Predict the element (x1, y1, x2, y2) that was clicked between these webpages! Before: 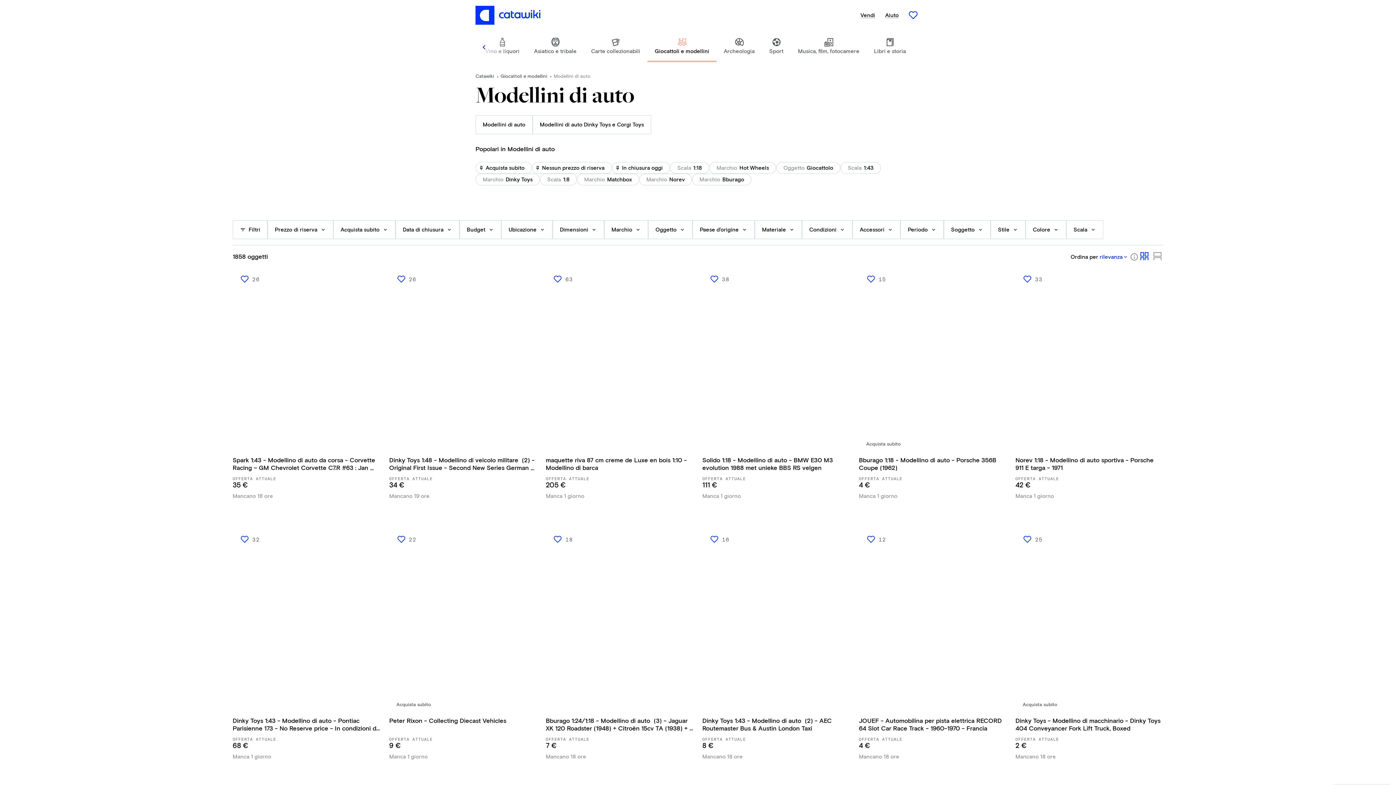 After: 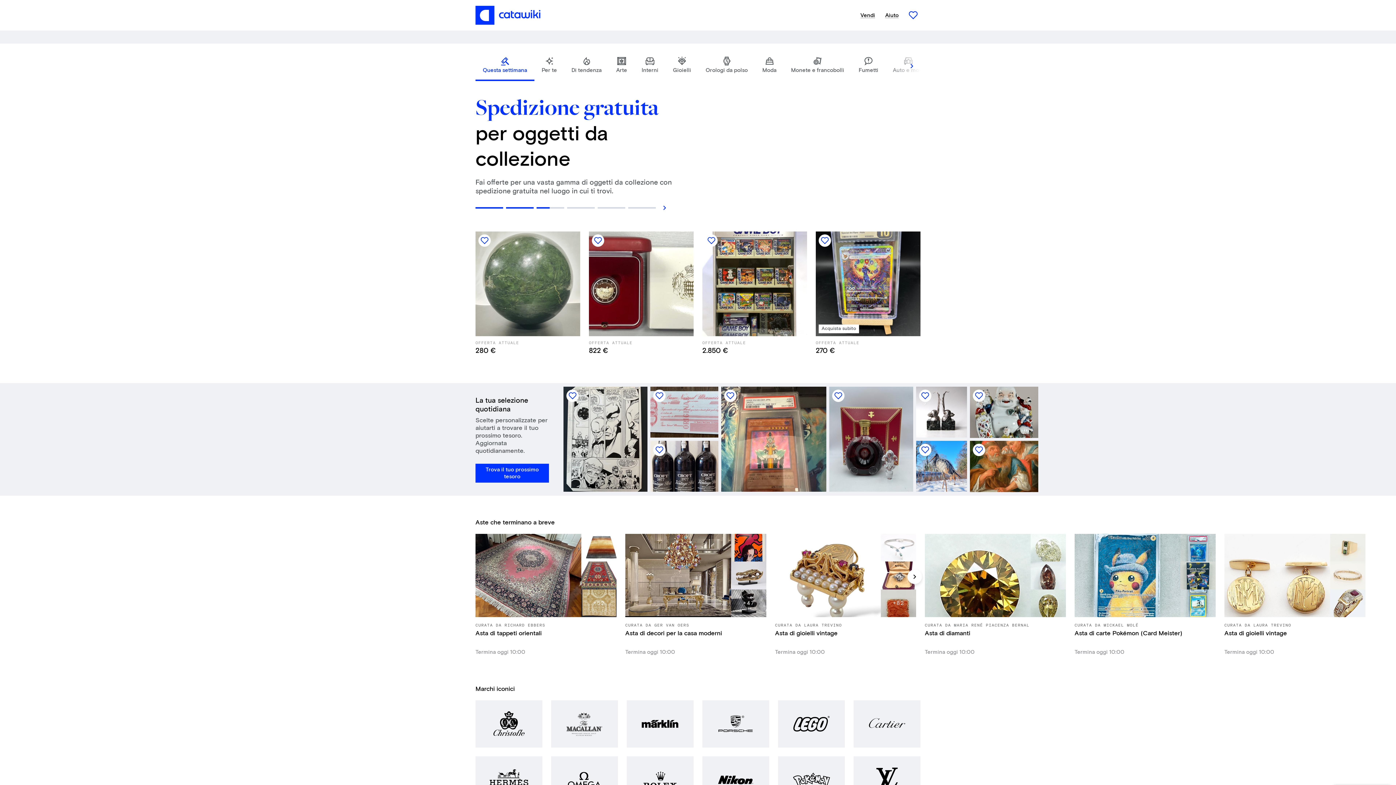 Action: bbox: (475, 74, 500, 78) label: Catawiki